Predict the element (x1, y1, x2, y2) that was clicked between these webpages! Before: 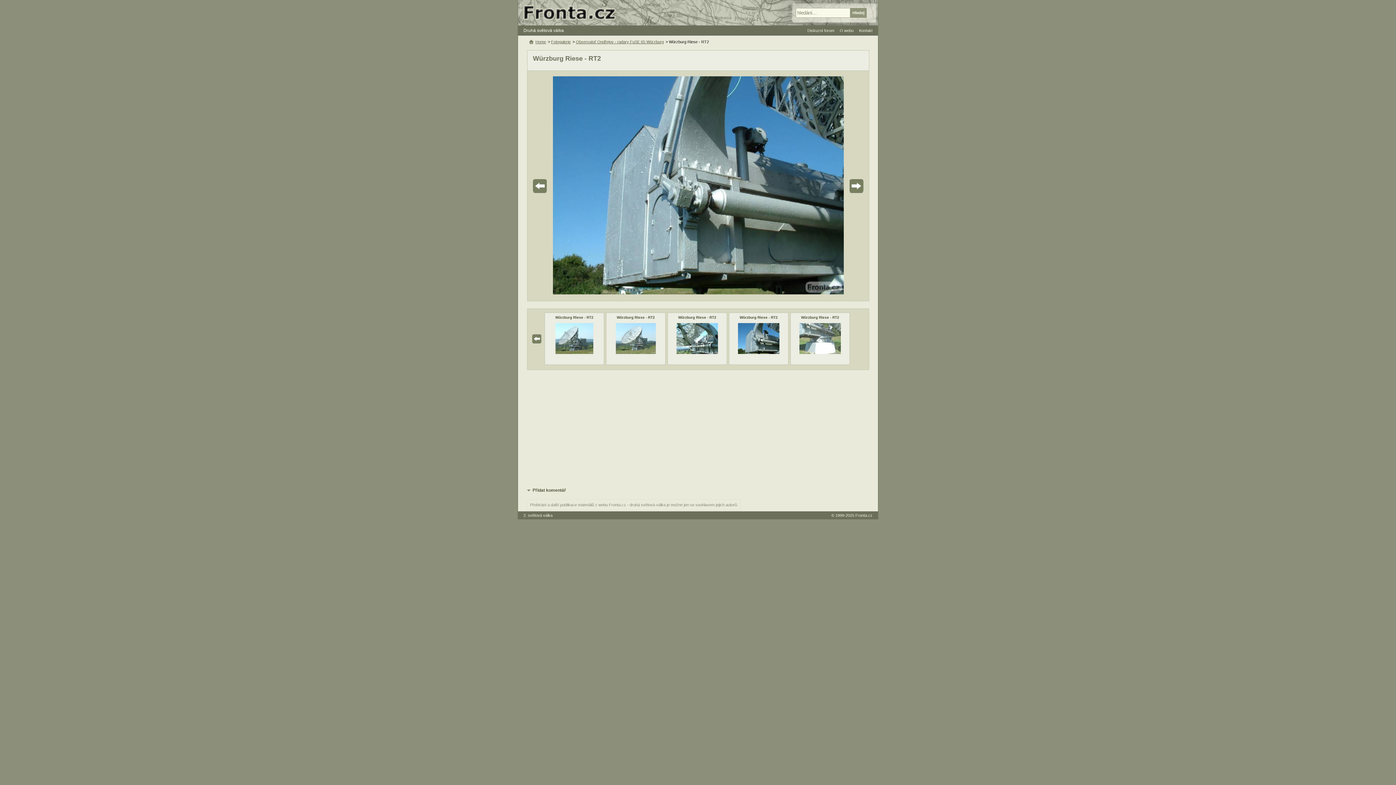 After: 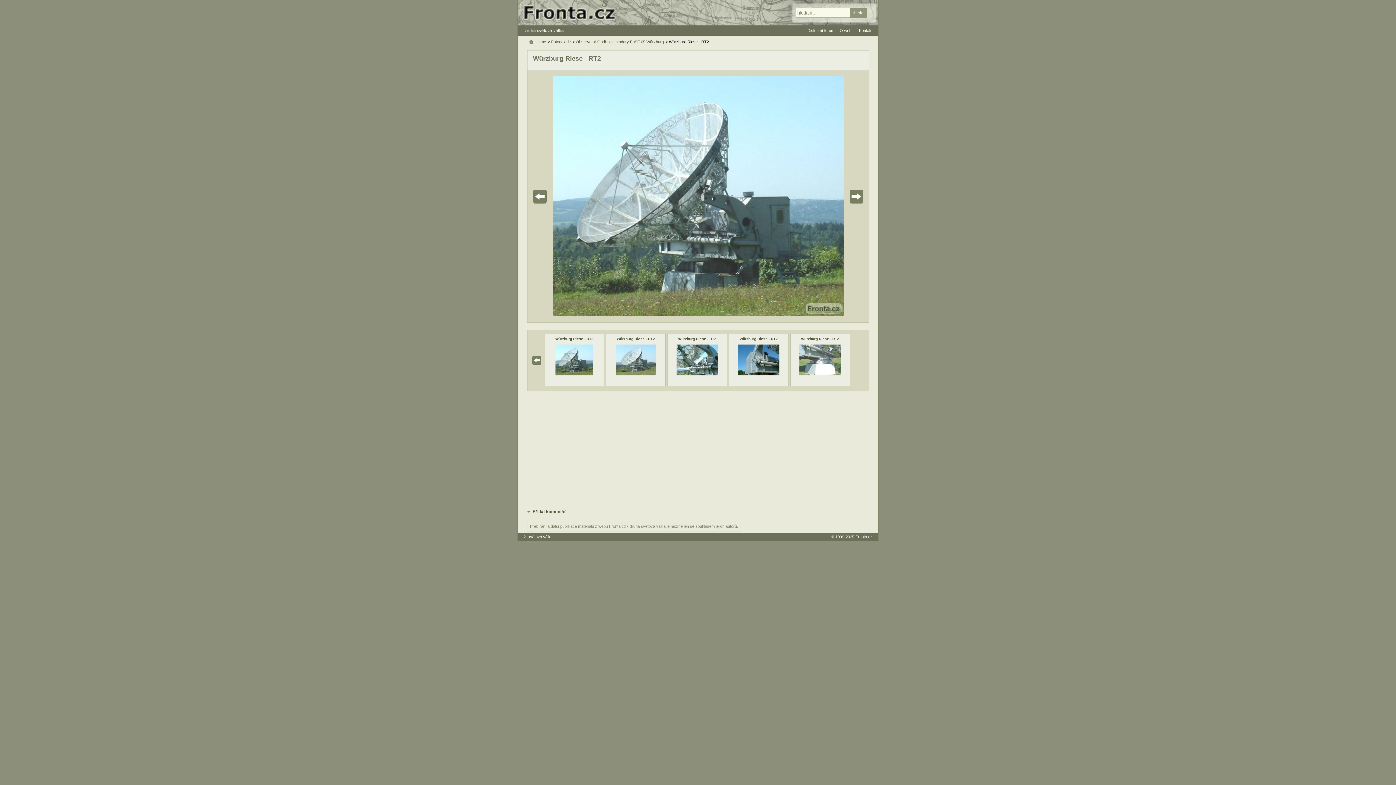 Action: bbox: (547, 315, 601, 320) label: Würzburg Riese - RT2